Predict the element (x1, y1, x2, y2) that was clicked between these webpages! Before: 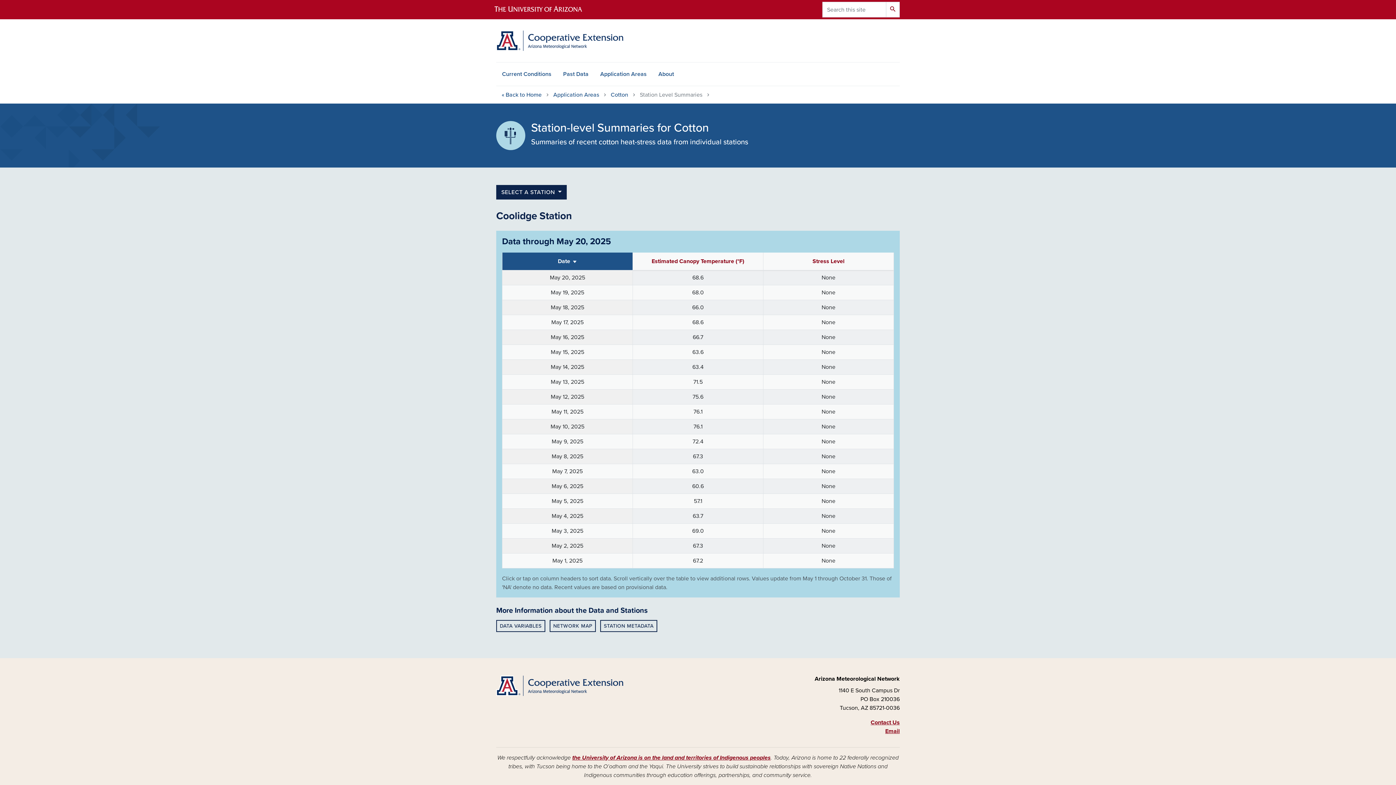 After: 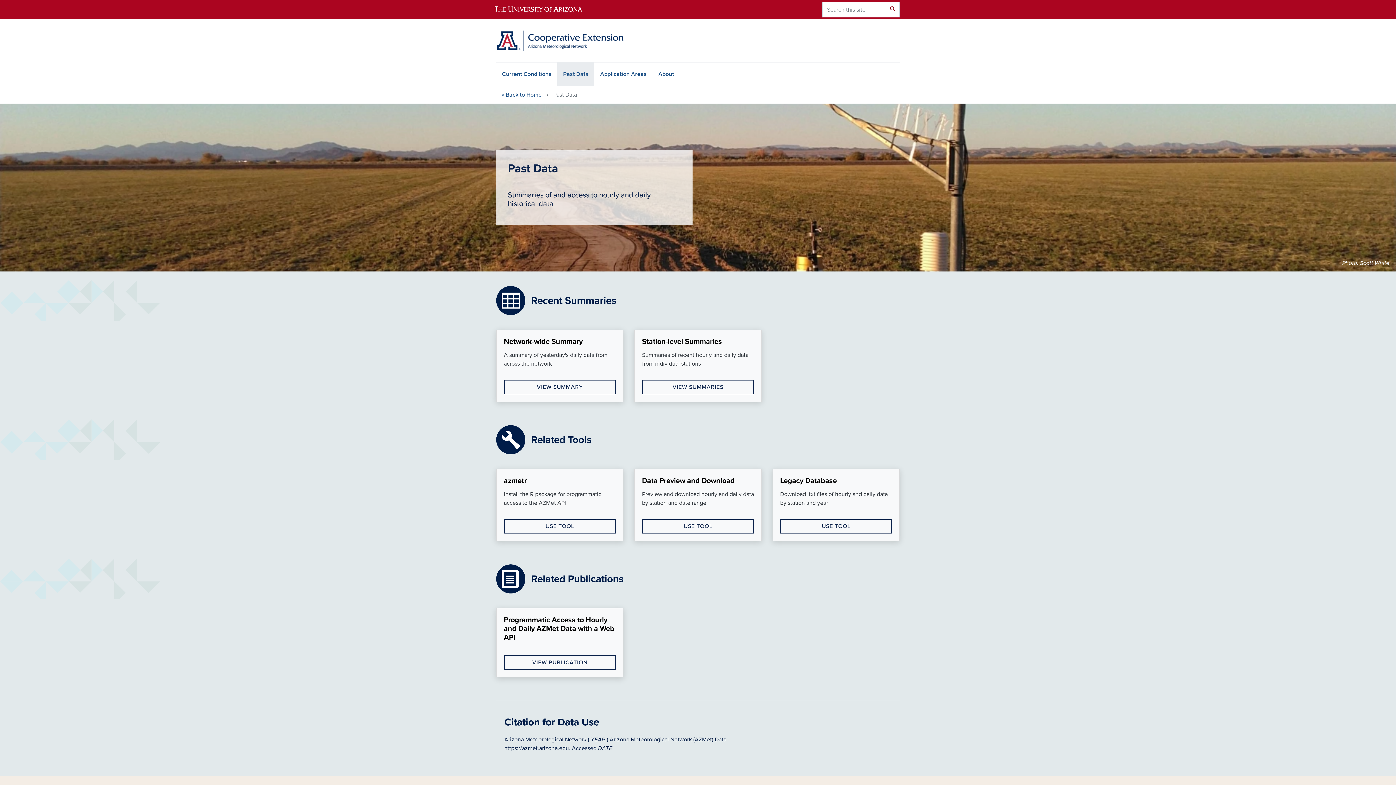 Action: bbox: (557, 62, 594, 85) label: Past Data